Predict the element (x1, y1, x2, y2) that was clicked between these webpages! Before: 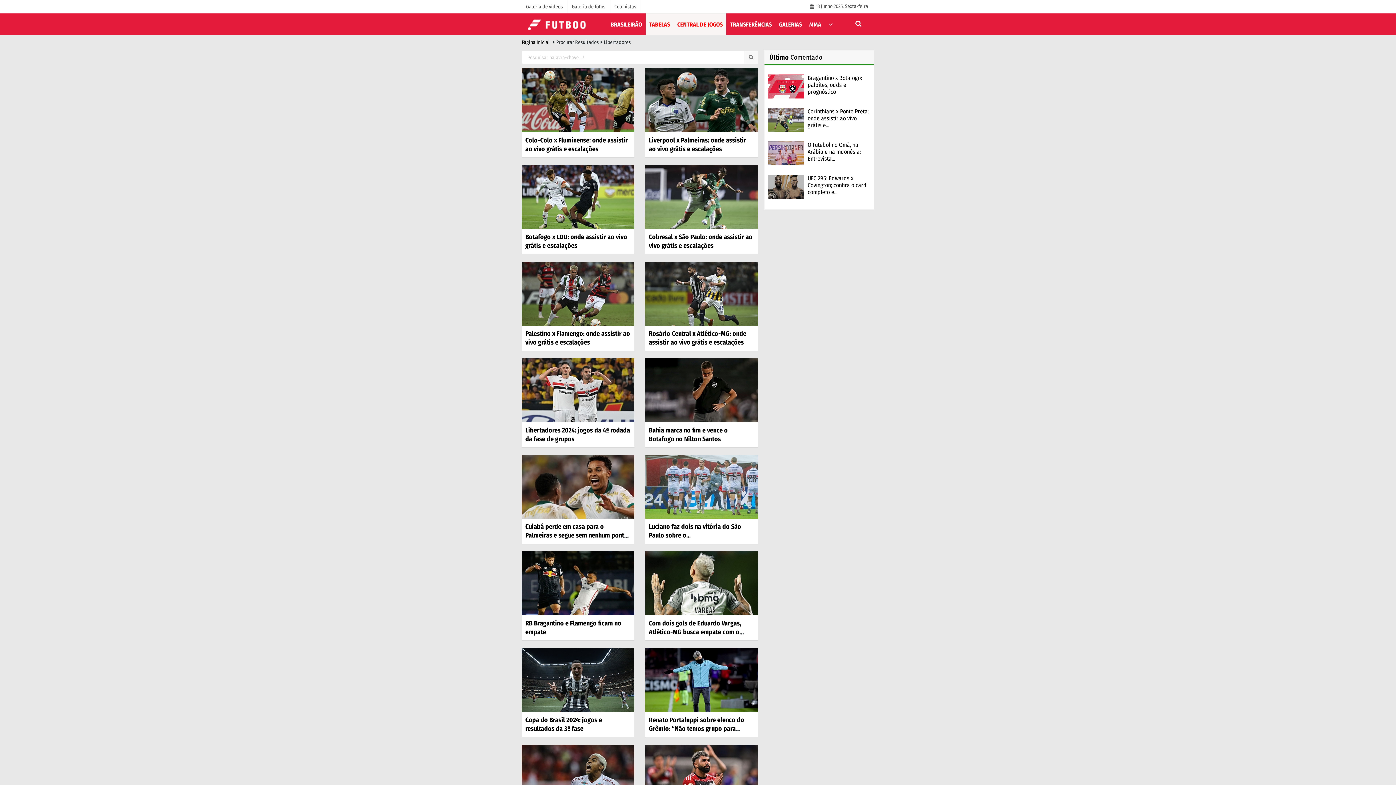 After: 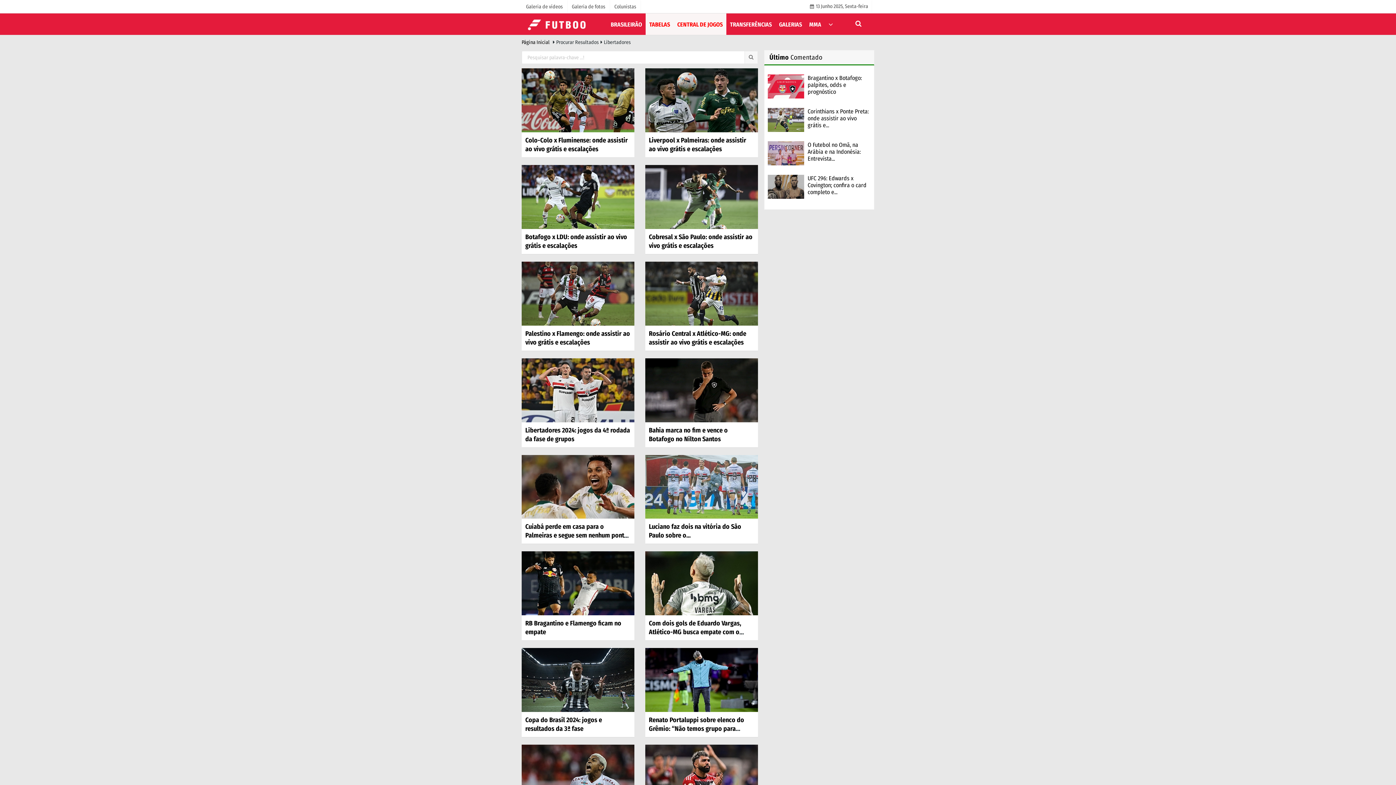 Action: bbox: (645, 677, 758, 683)